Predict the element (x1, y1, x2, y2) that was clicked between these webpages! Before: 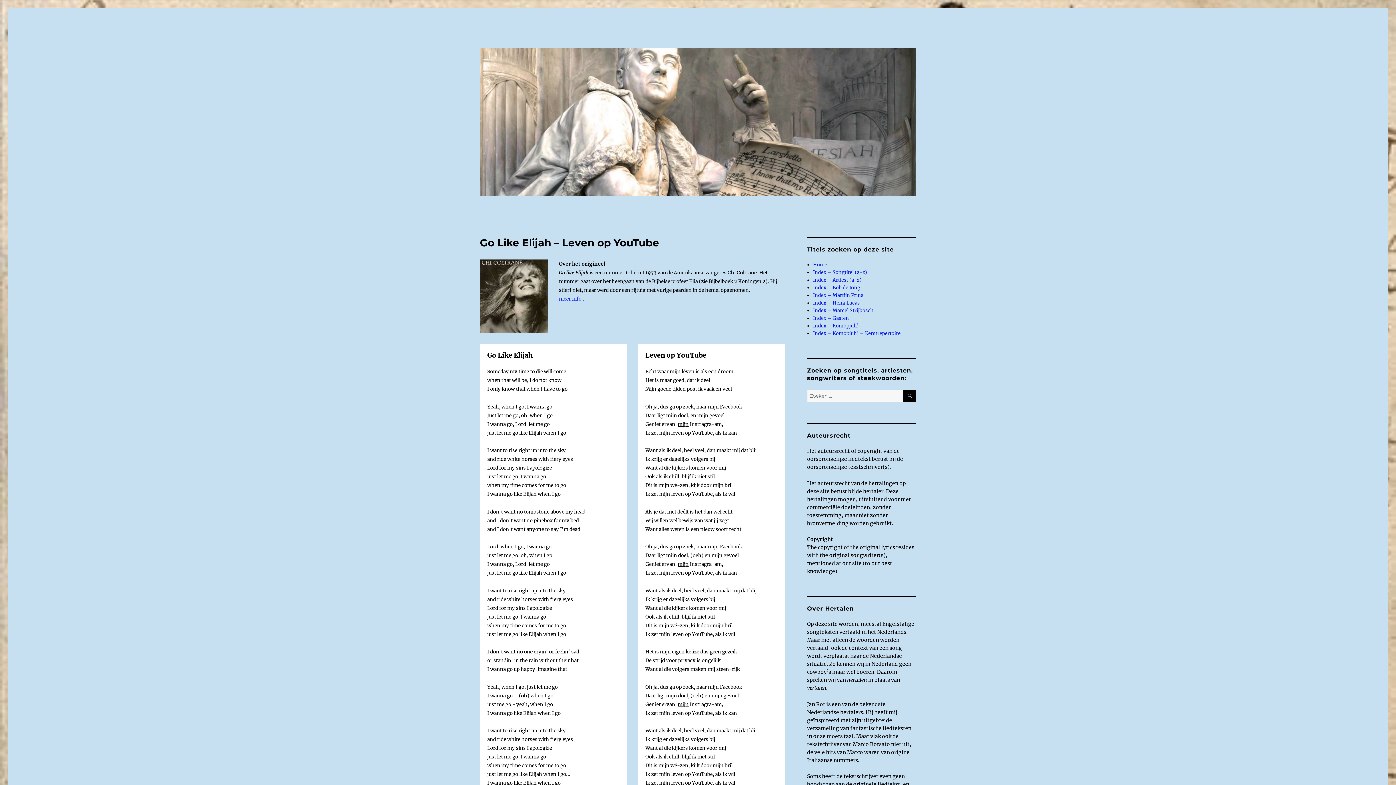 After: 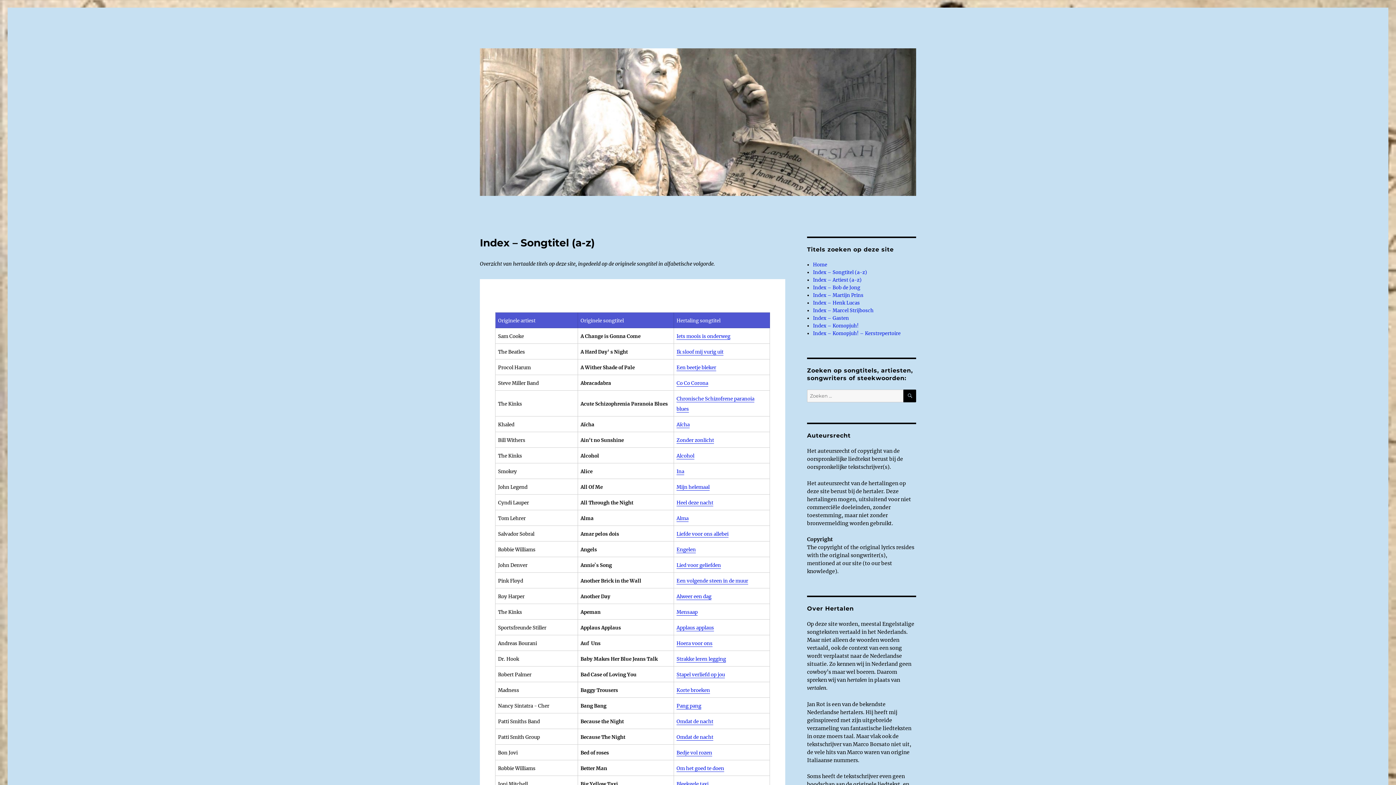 Action: bbox: (813, 269, 867, 275) label: Index – Songtitel (a-z)